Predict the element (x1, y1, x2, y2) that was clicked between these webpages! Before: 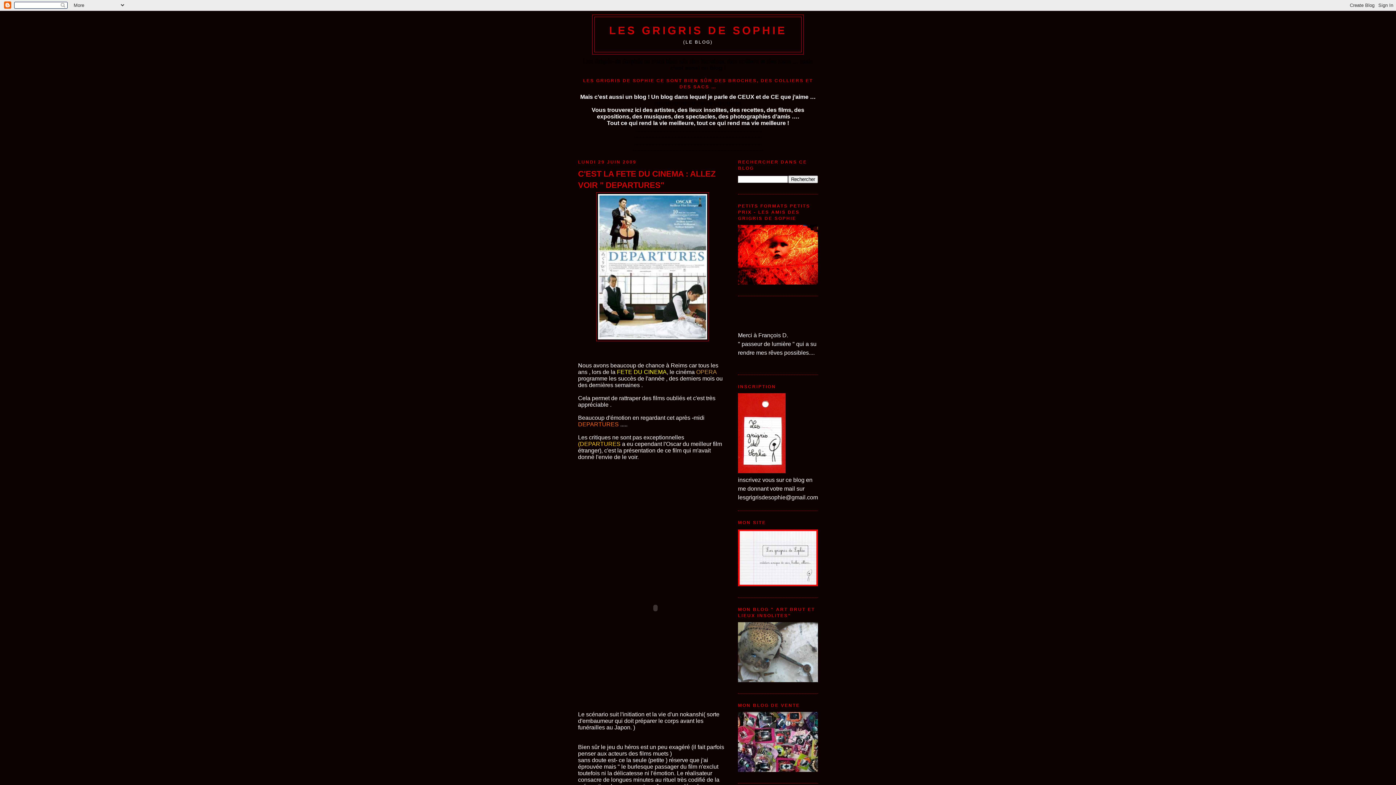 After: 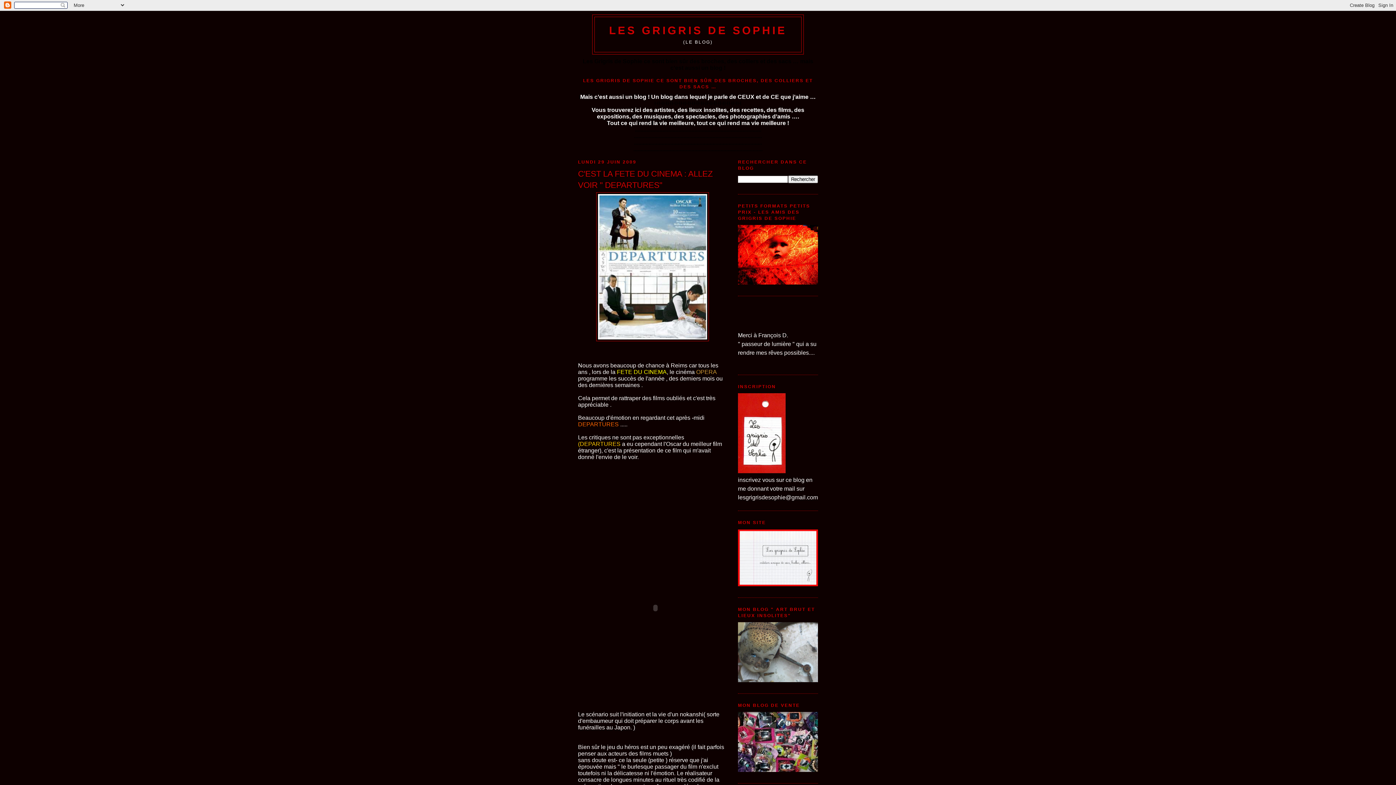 Action: bbox: (578, 168, 727, 191) label: C'EST LA FETE DU CINEMA : ALLEZ VOIR " DEPARTURES"